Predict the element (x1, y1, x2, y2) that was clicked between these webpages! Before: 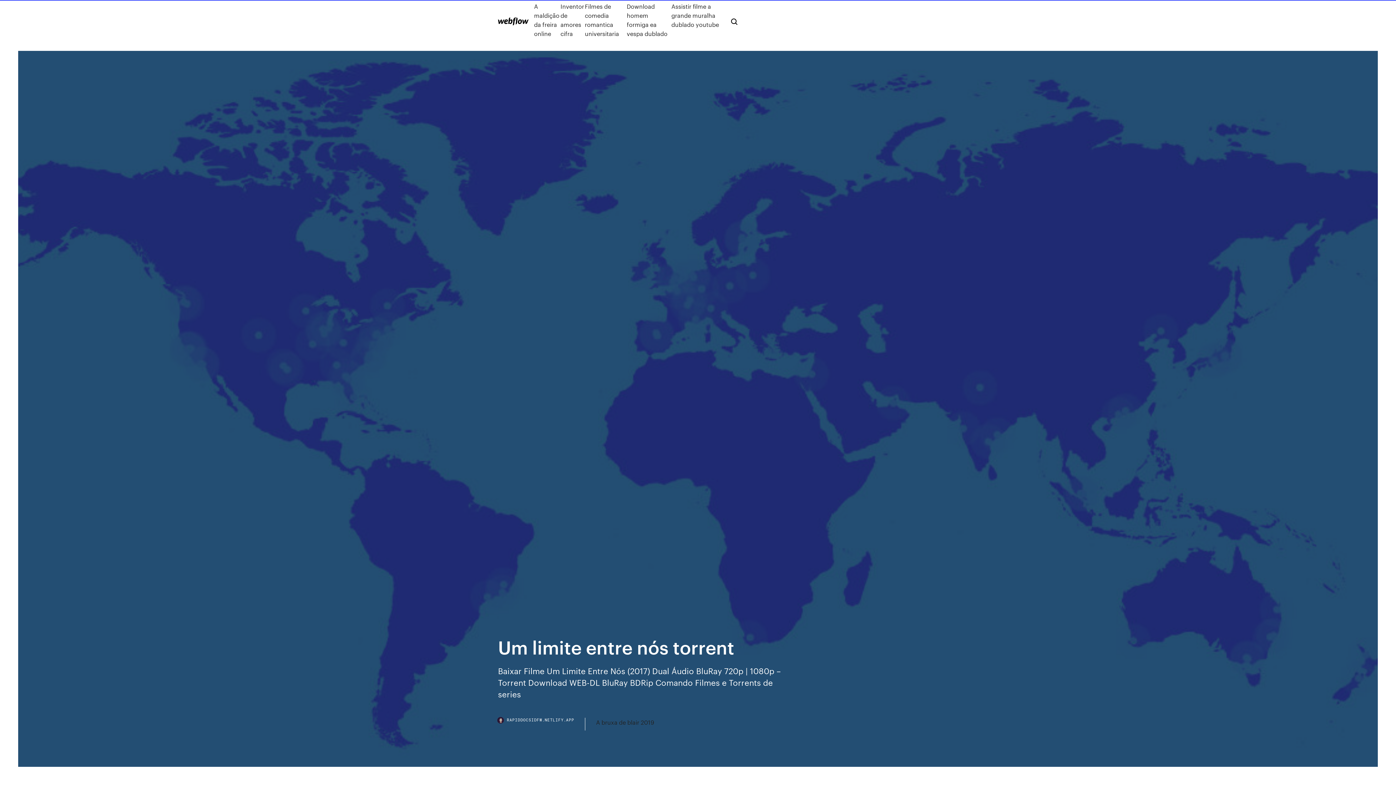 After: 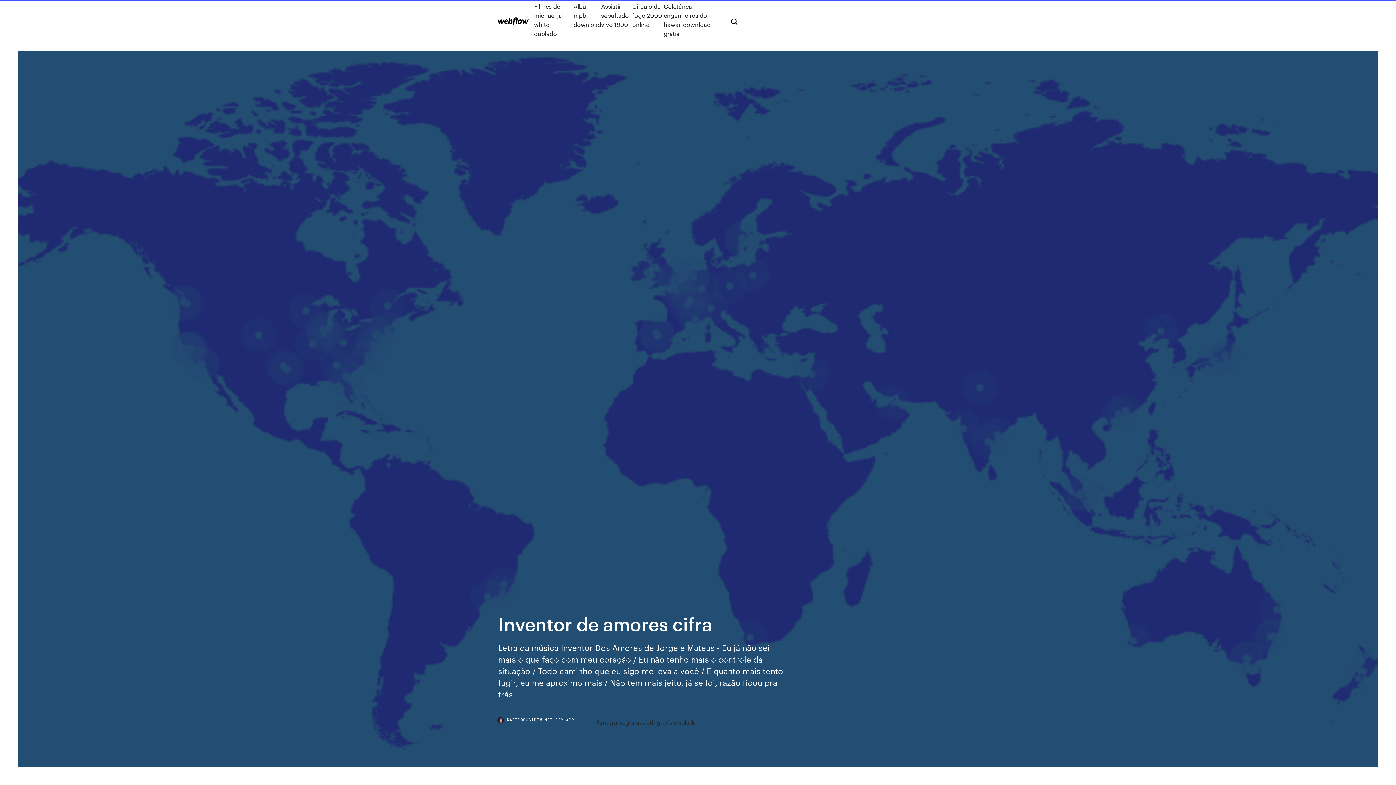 Action: label: Inventor de amores cifra bbox: (560, 1, 585, 38)